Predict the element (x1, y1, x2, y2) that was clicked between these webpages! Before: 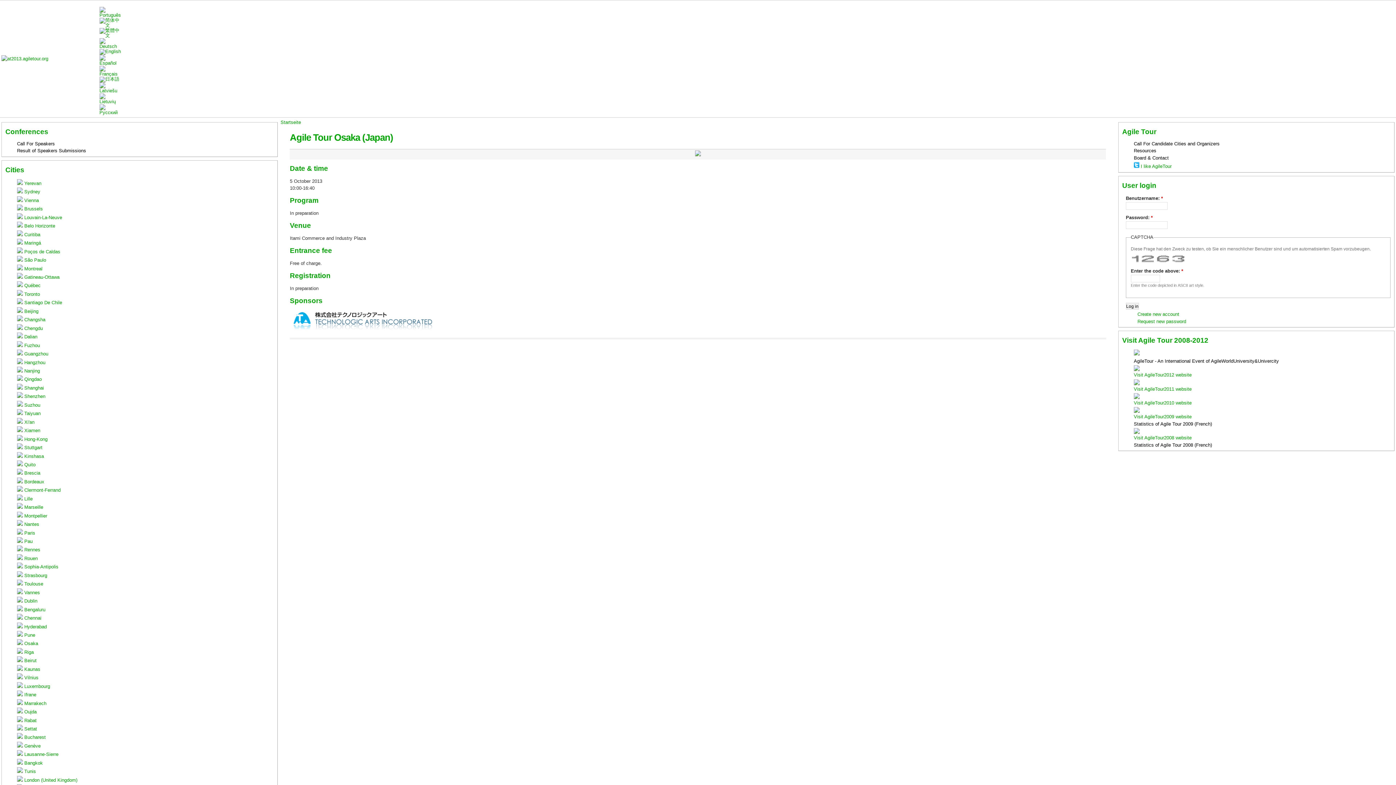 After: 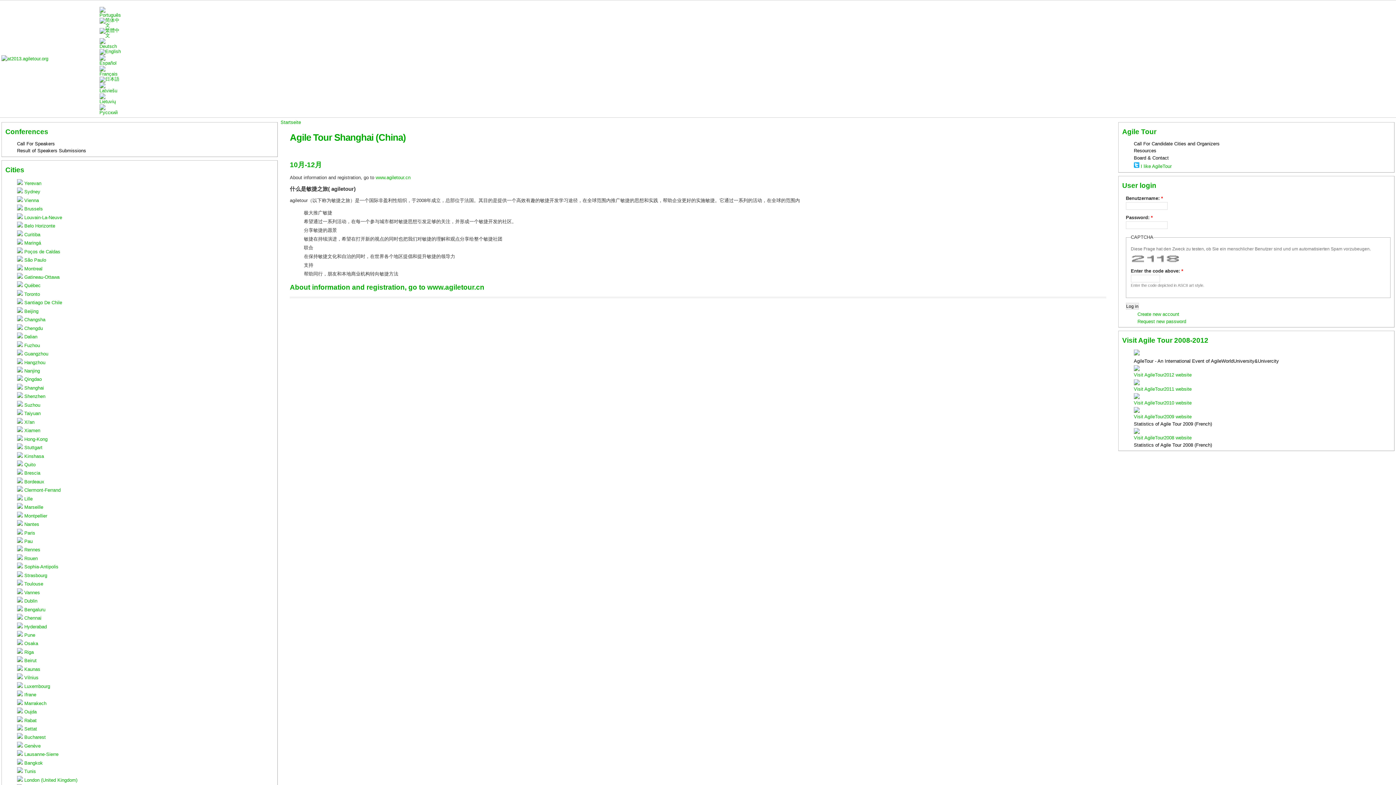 Action: bbox: (17, 385, 43, 390) label:  Shanghai